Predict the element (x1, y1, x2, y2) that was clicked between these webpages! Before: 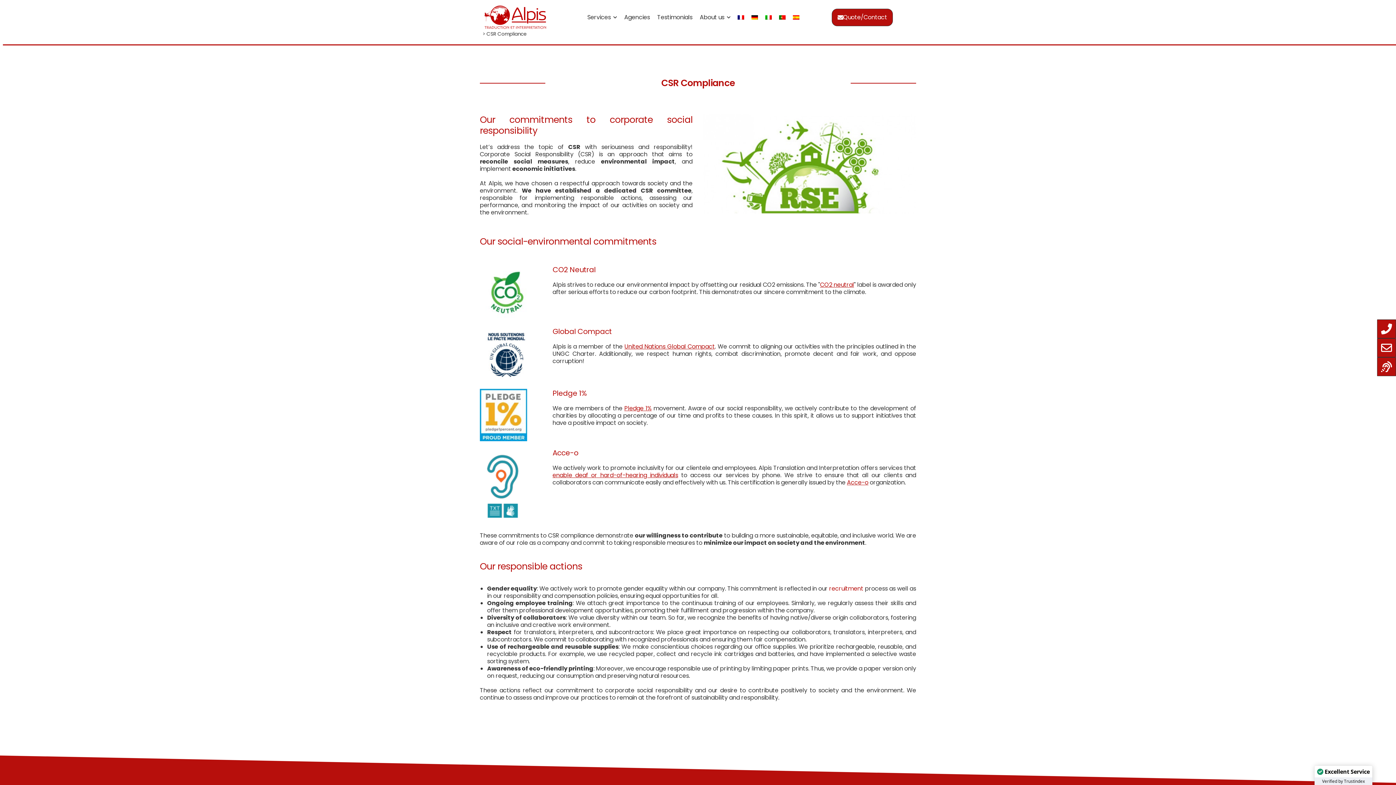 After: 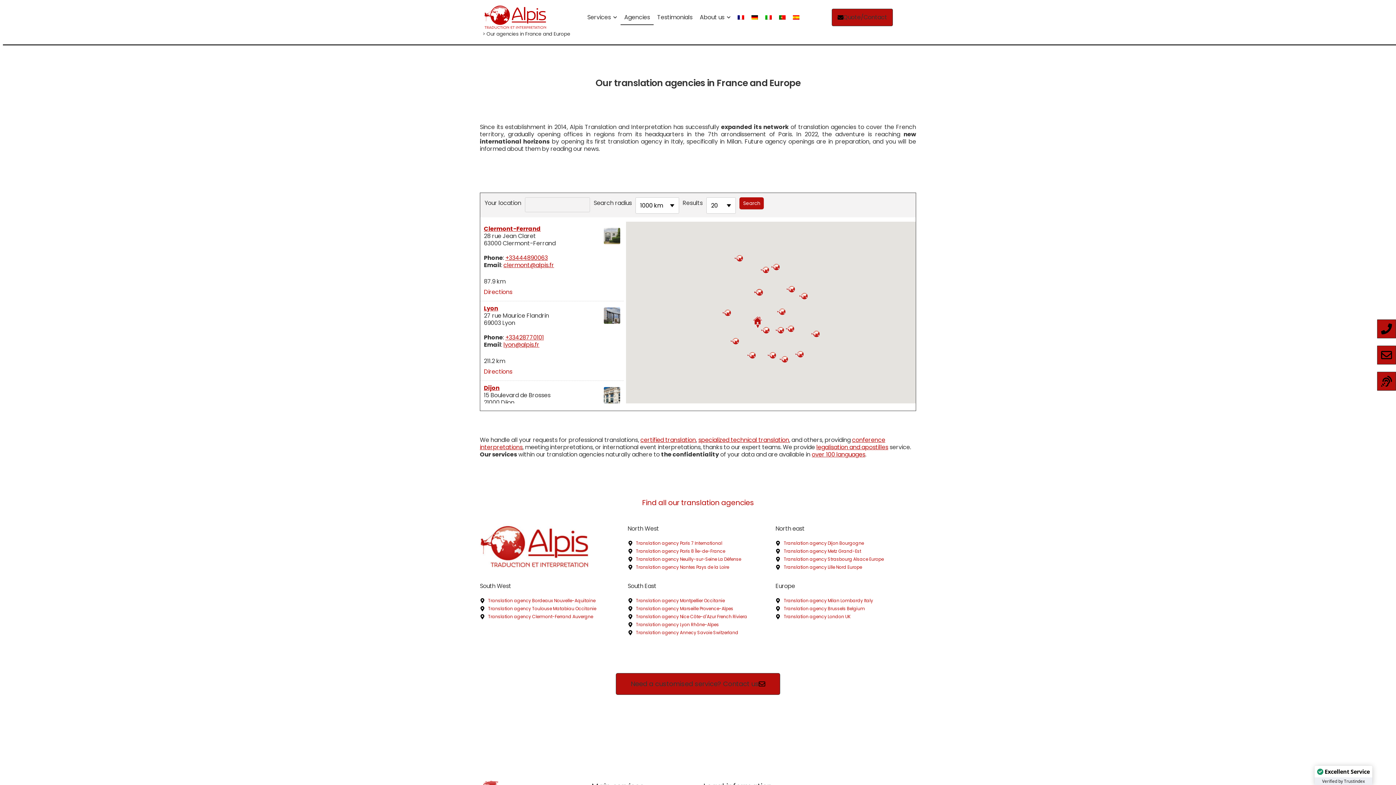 Action: label: Agencies bbox: (620, 9, 653, 24)